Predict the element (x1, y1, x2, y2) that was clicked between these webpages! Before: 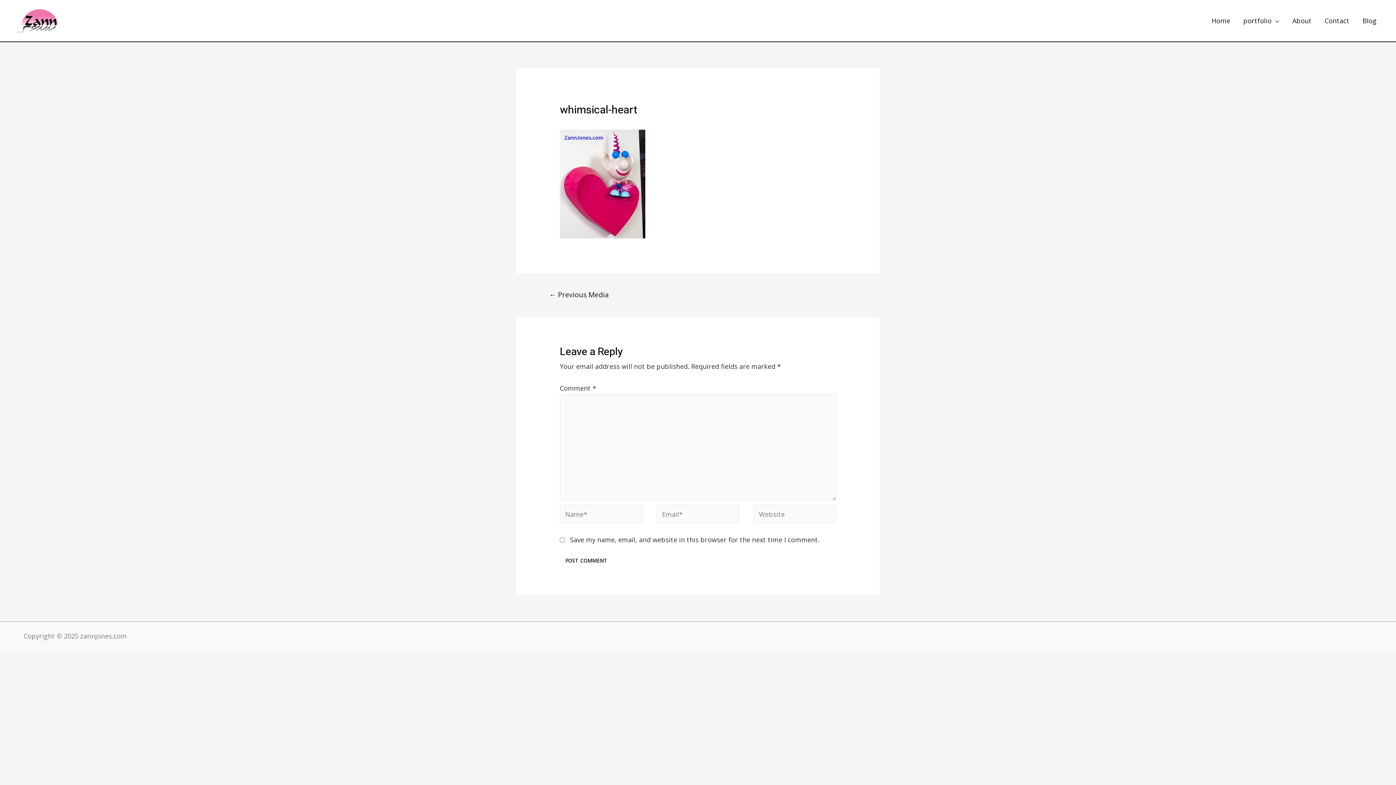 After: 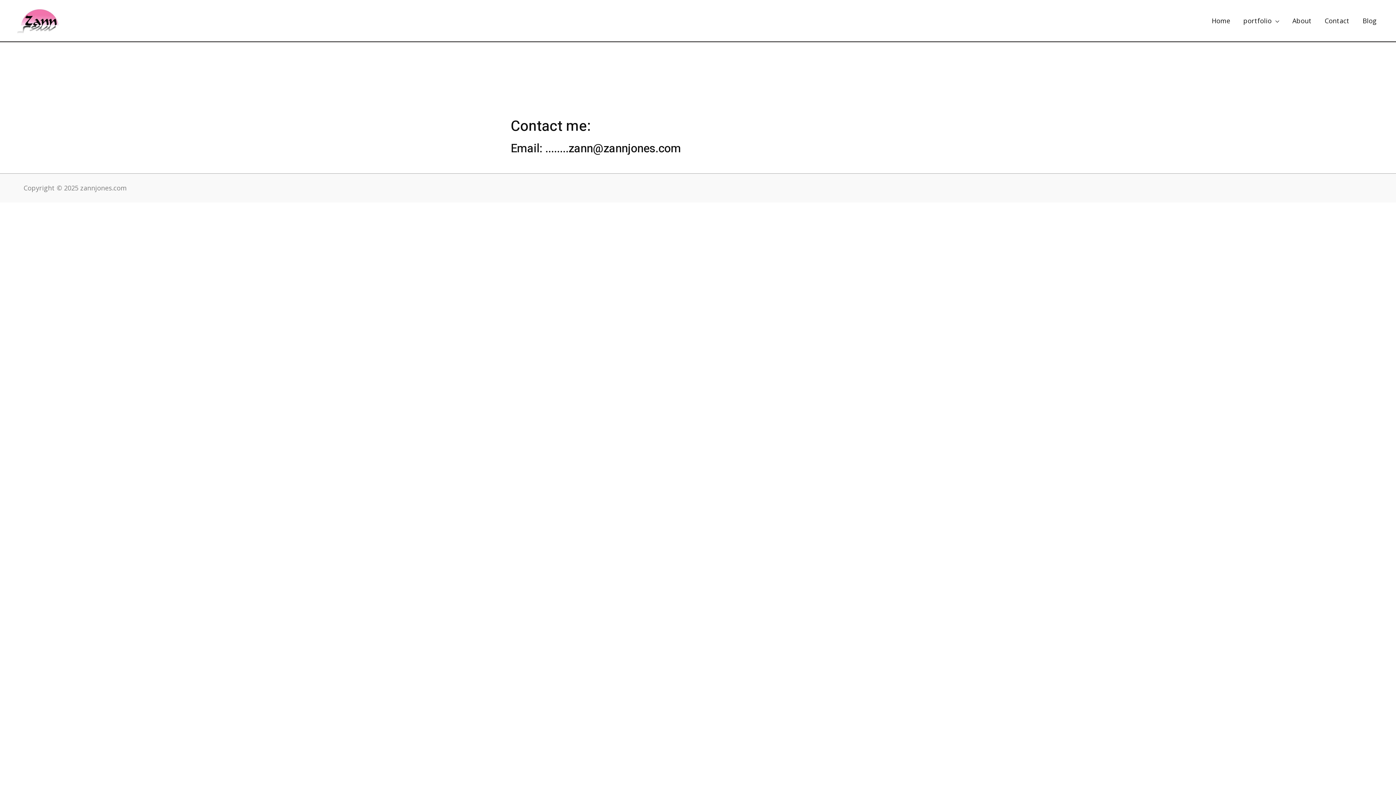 Action: label: Contact bbox: (1318, 8, 1356, 33)